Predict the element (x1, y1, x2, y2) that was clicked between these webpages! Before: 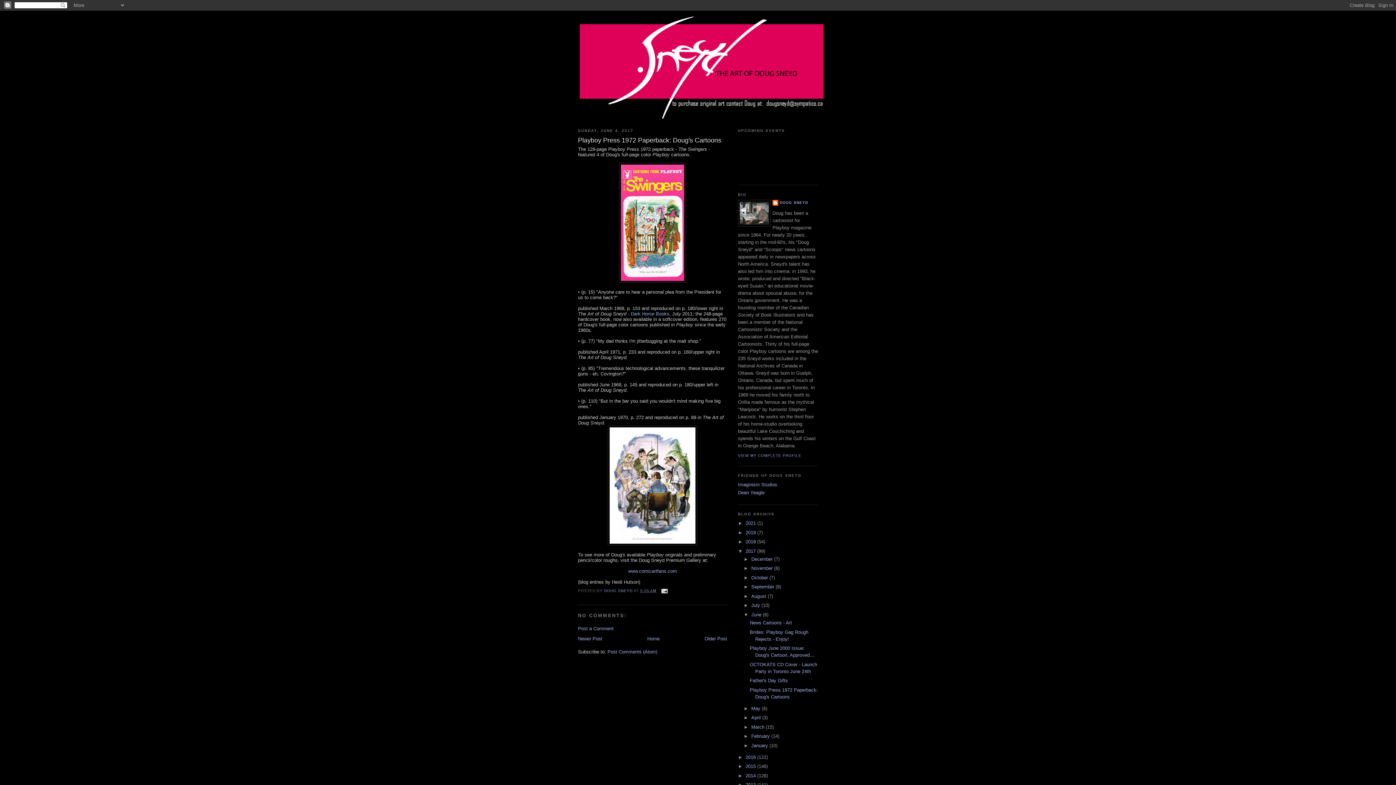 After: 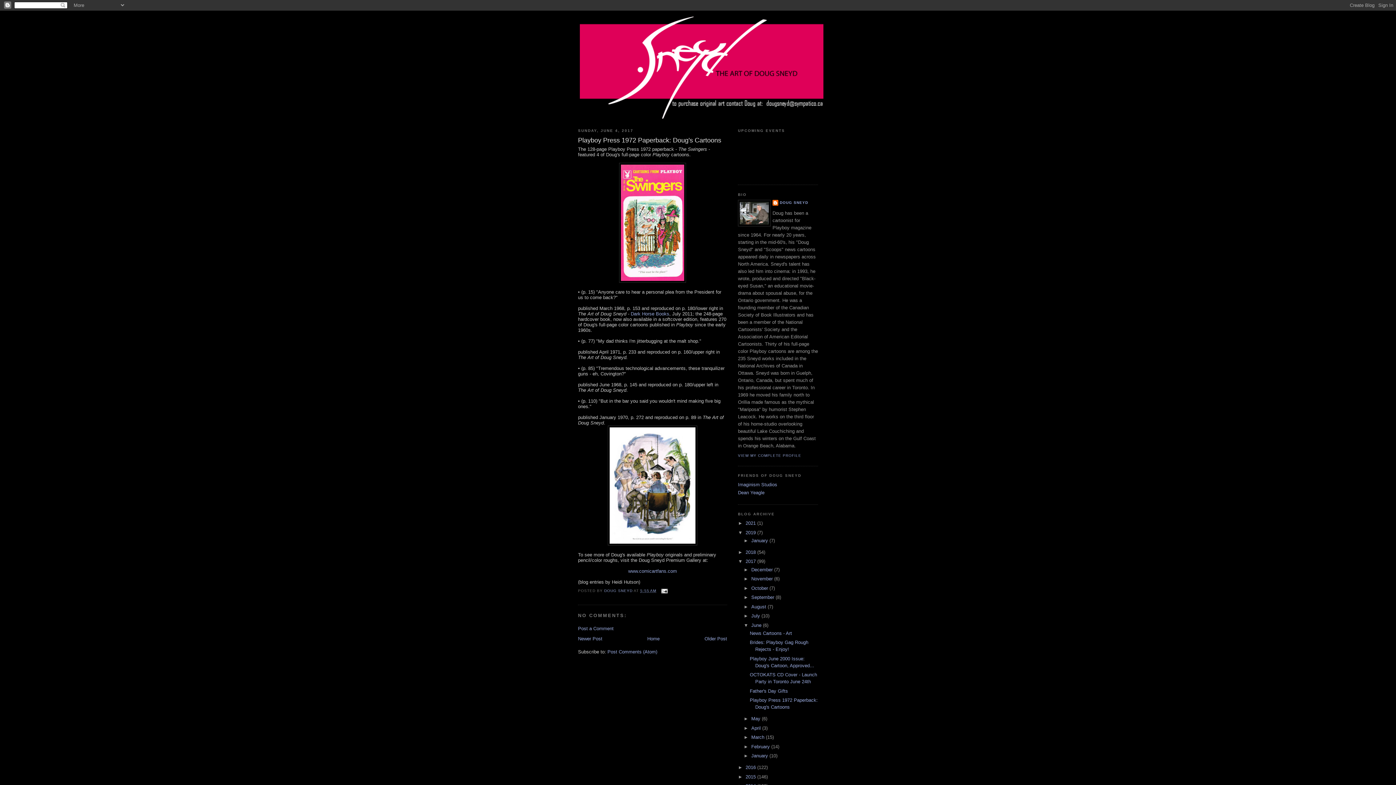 Action: bbox: (738, 530, 745, 535) label: ►  